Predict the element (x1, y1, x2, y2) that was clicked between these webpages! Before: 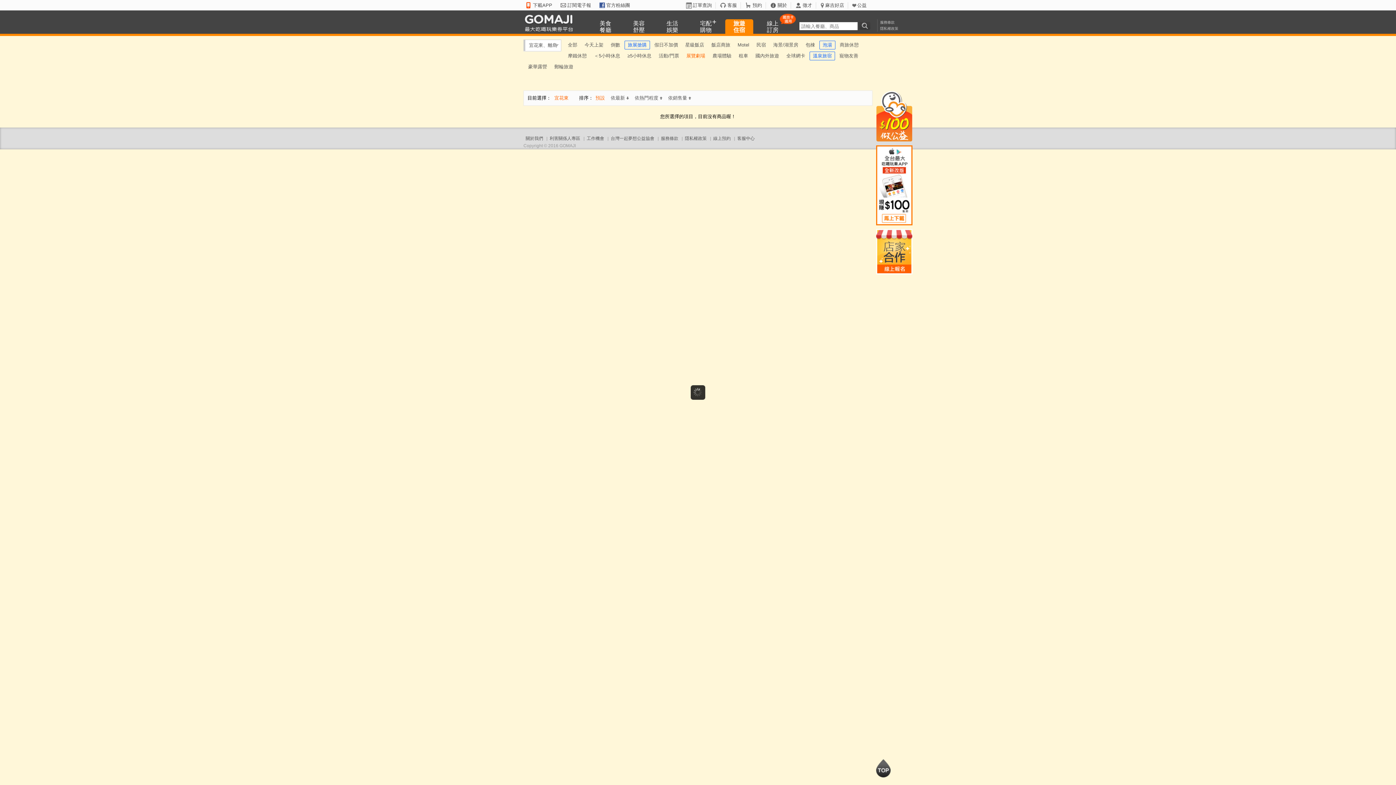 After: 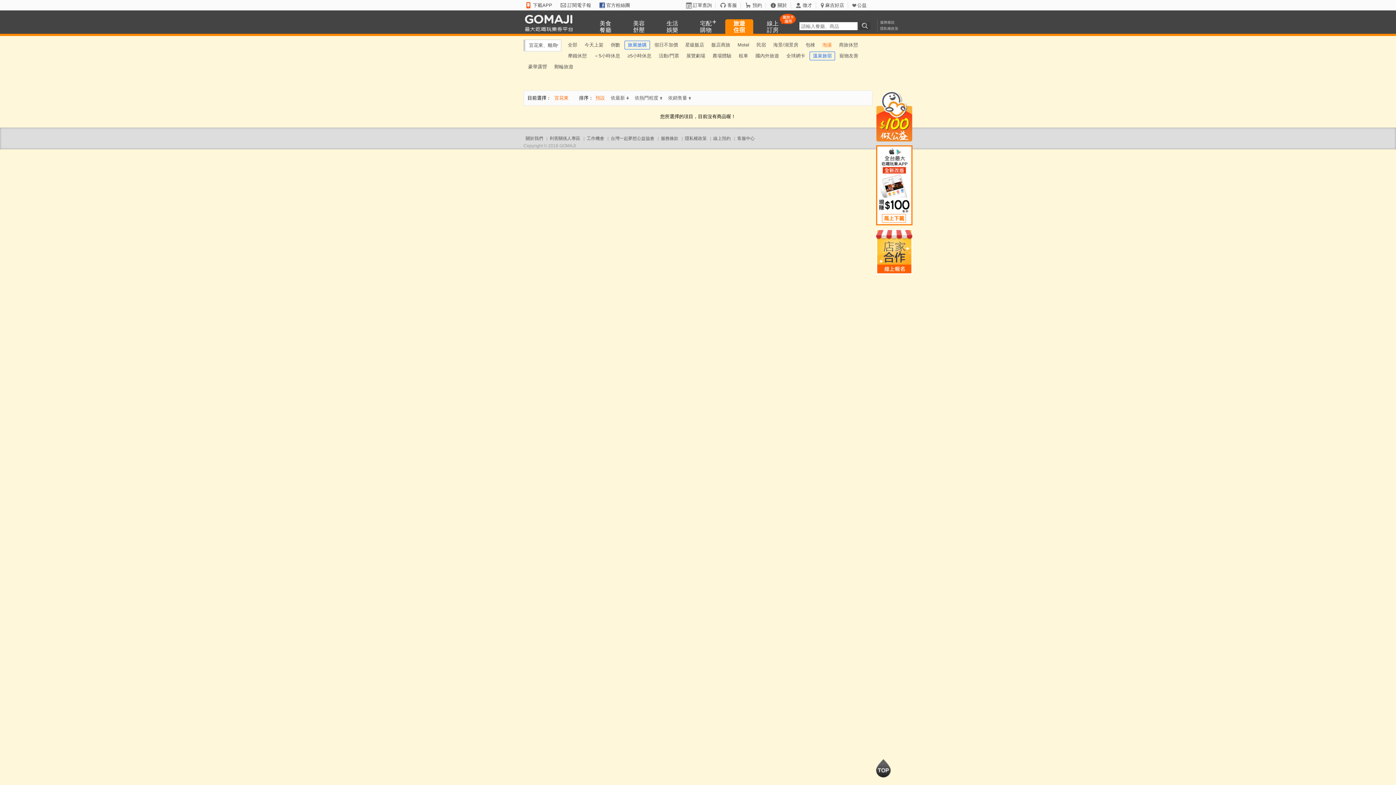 Action: bbox: (819, 40, 835, 49) label: 泡湯